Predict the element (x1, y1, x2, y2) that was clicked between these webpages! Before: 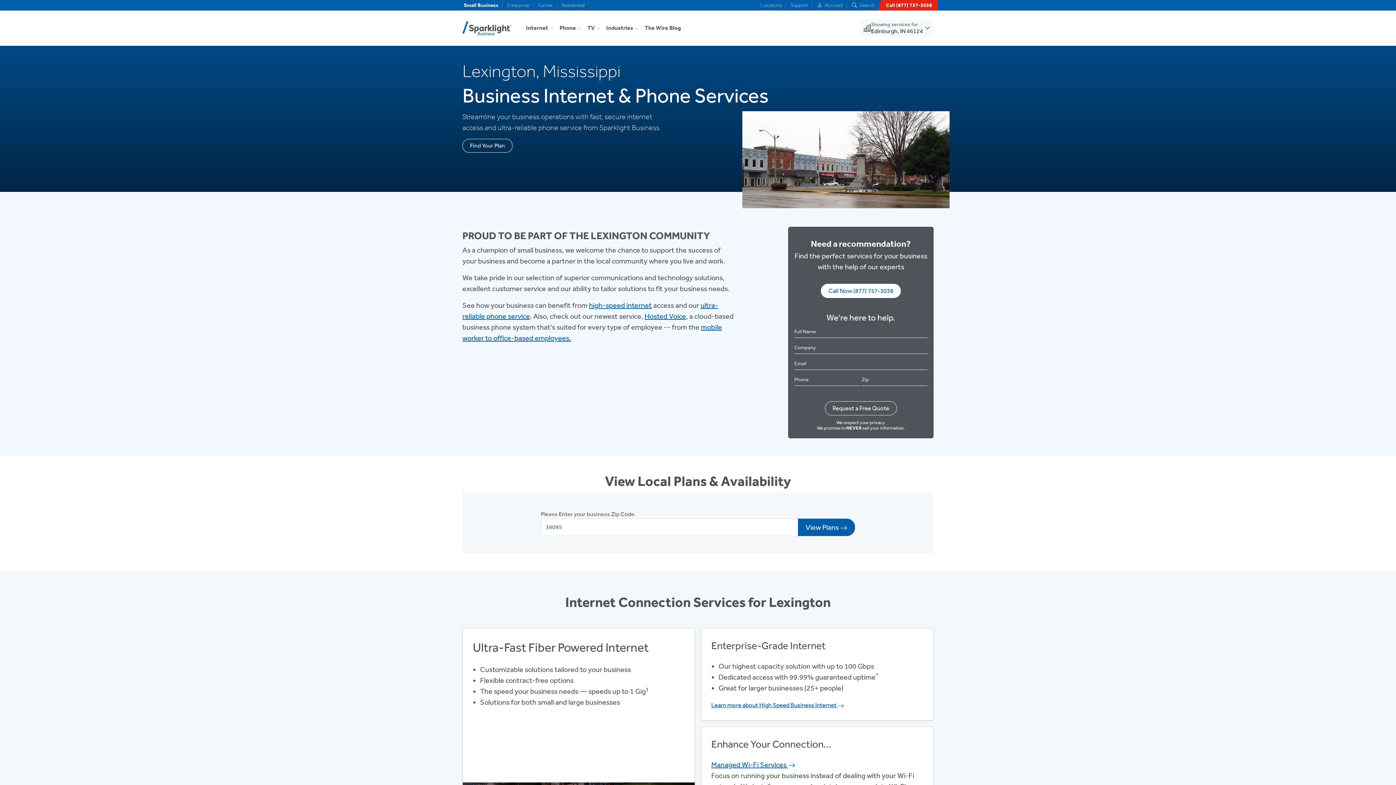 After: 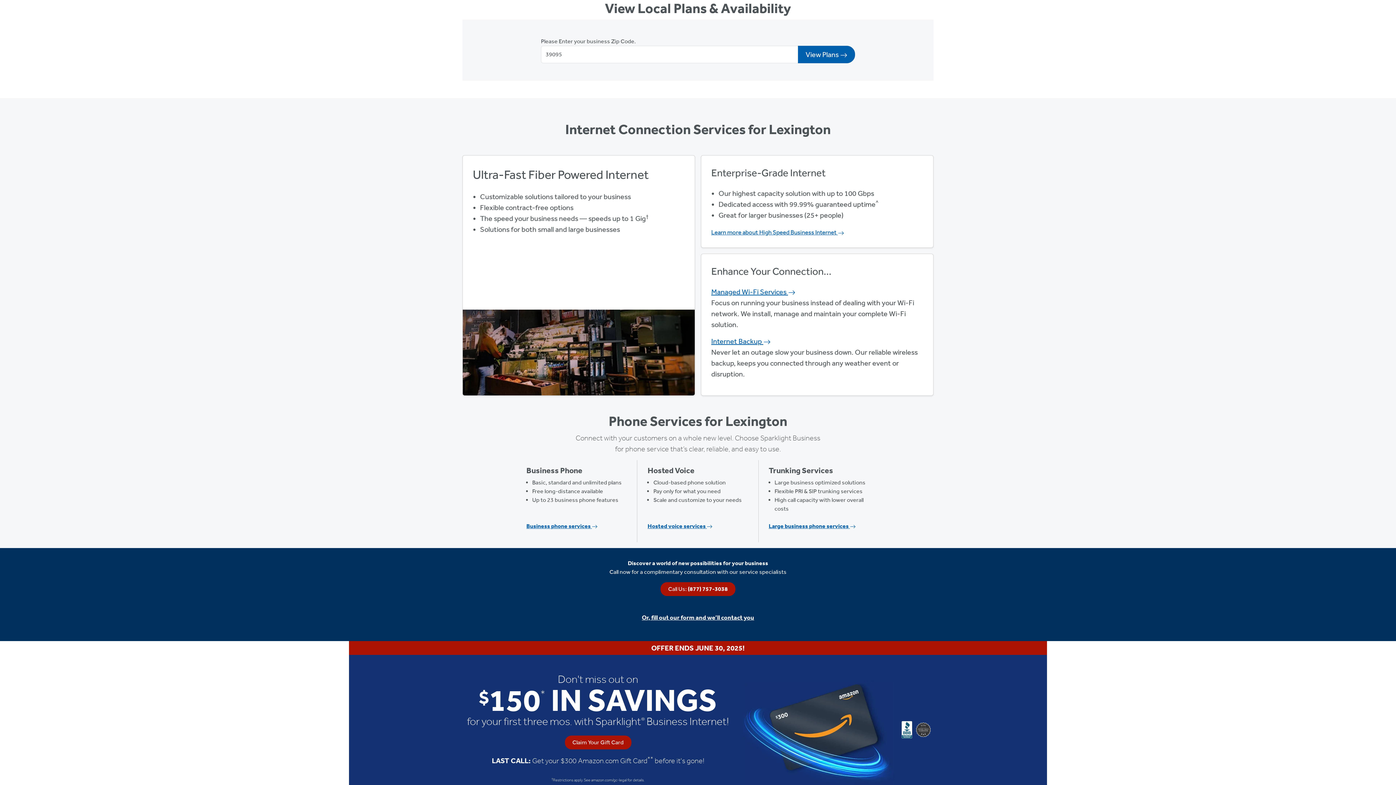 Action: bbox: (462, 138, 512, 152) label: Find Your Plan